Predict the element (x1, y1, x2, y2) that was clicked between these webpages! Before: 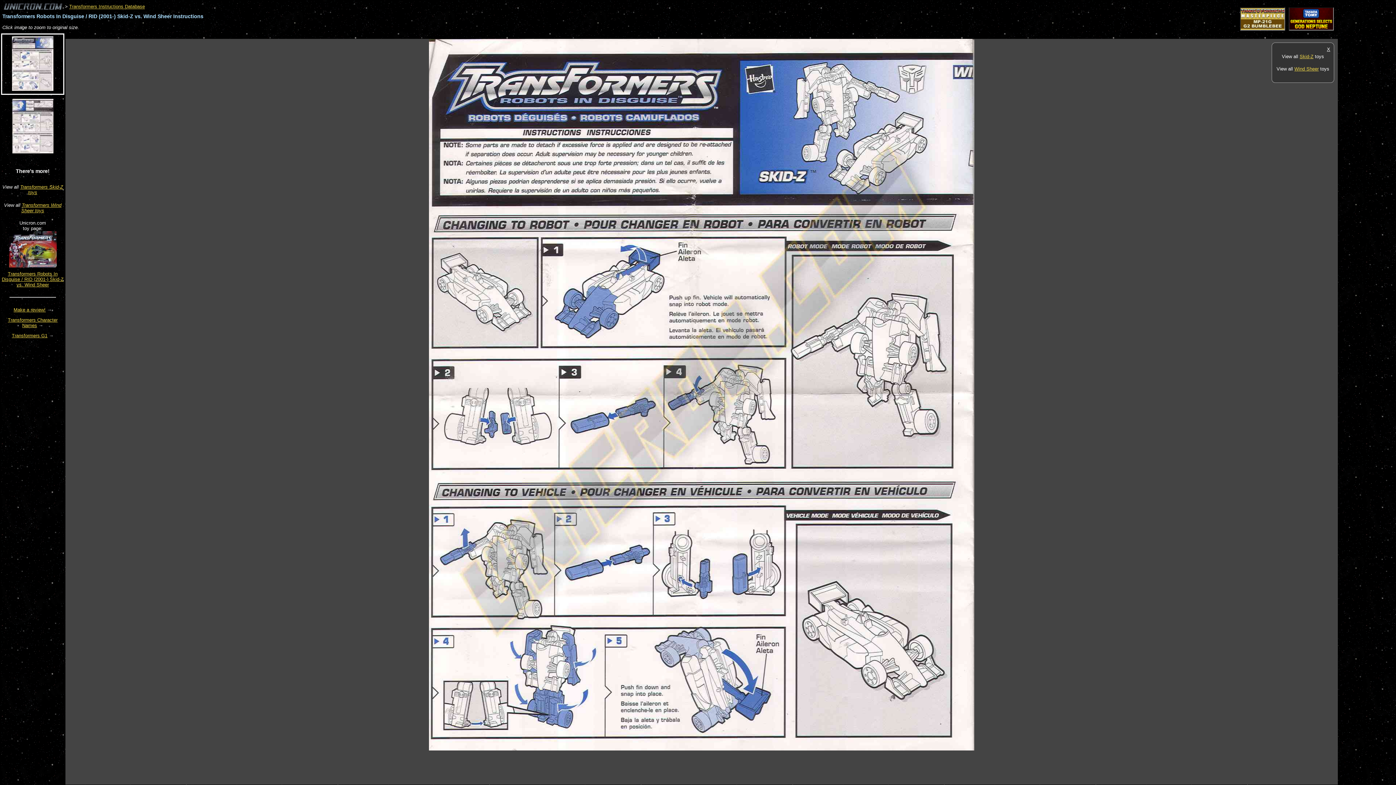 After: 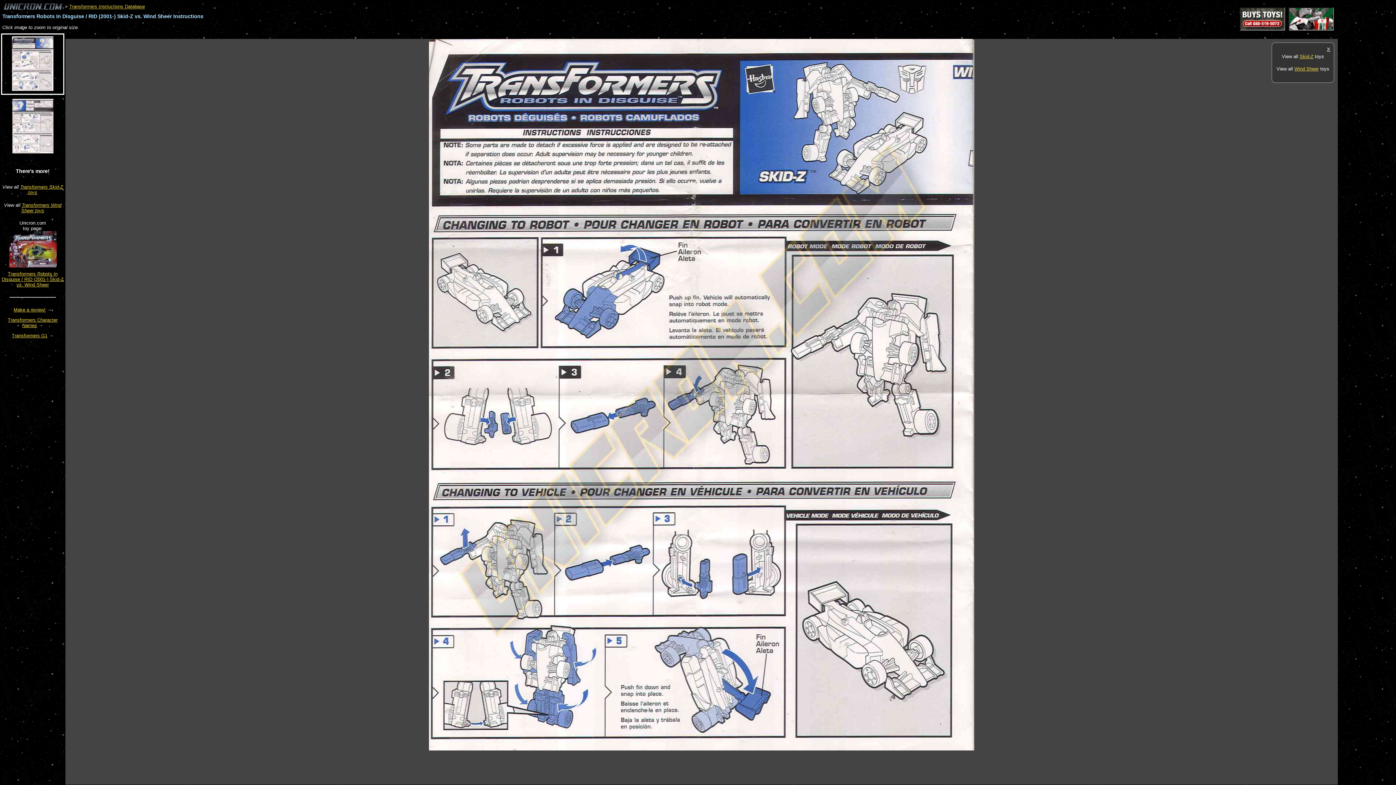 Action: bbox: (12, 86, 53, 92)